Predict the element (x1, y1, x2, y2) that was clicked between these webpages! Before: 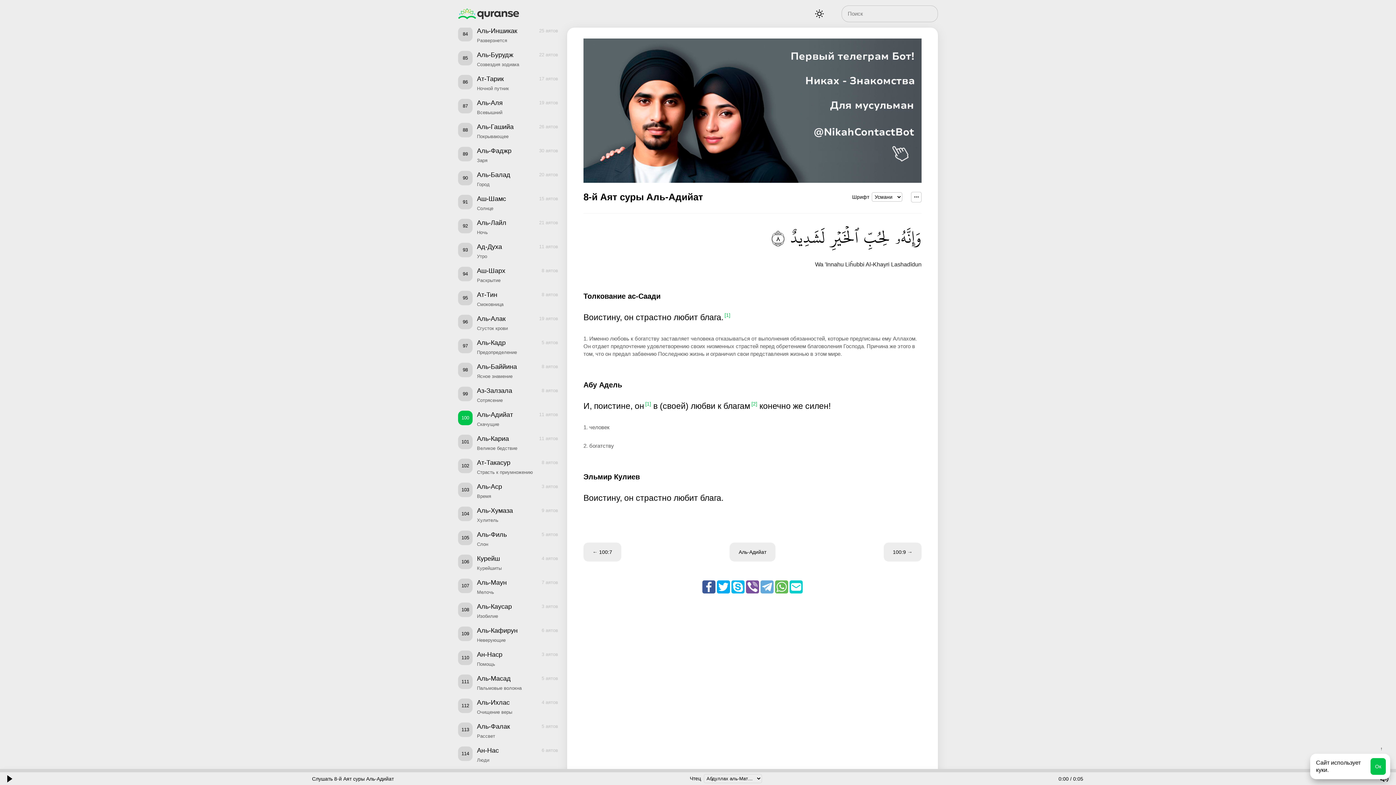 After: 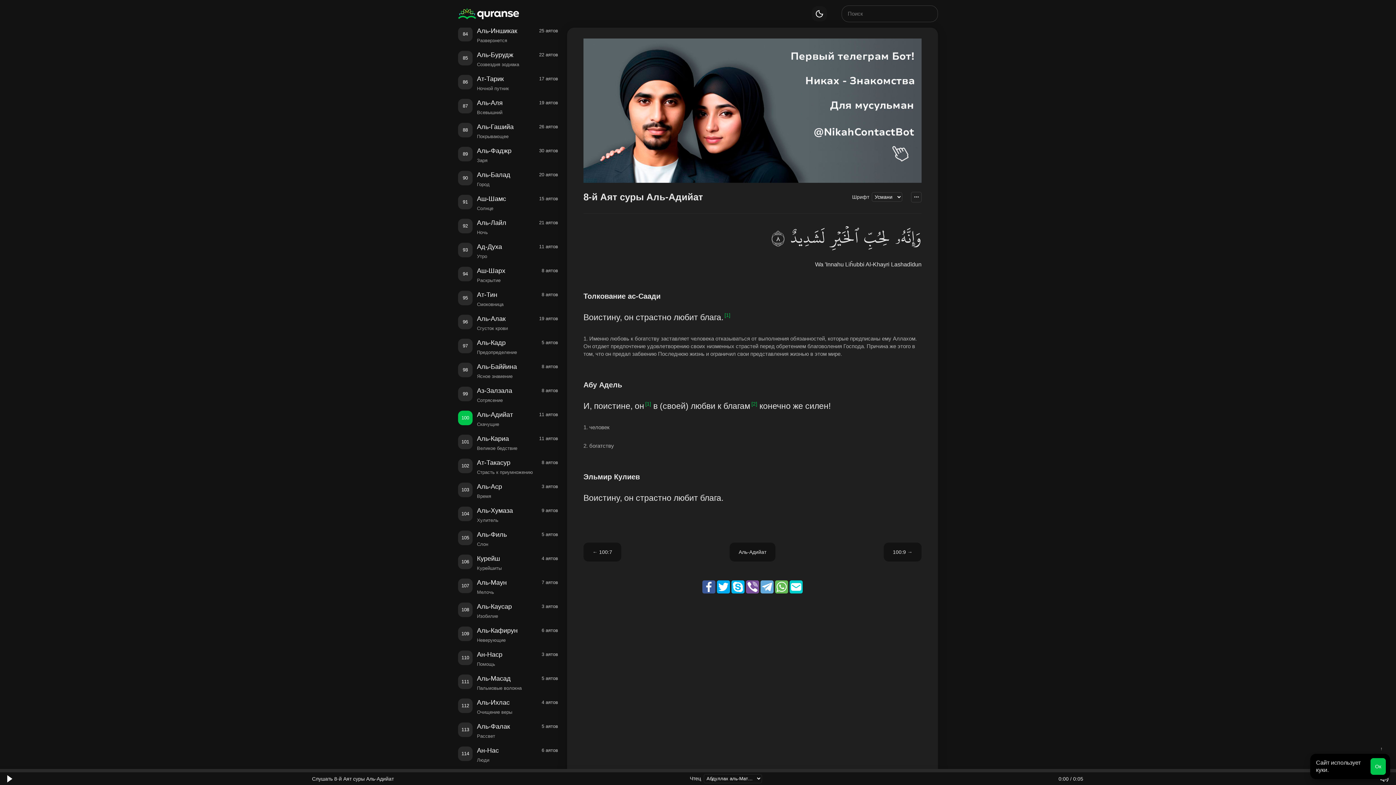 Action: bbox: (812, 6, 827, 21) label: Тема